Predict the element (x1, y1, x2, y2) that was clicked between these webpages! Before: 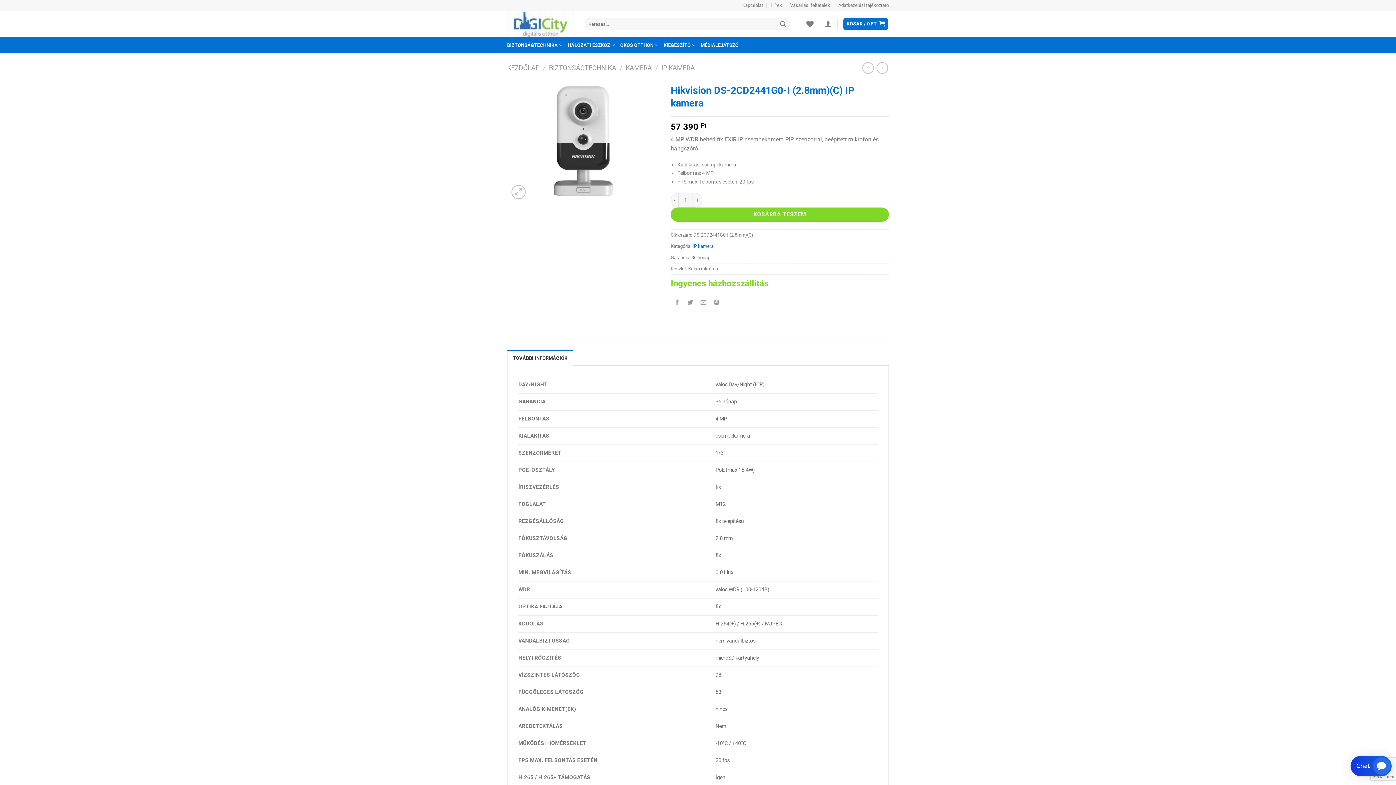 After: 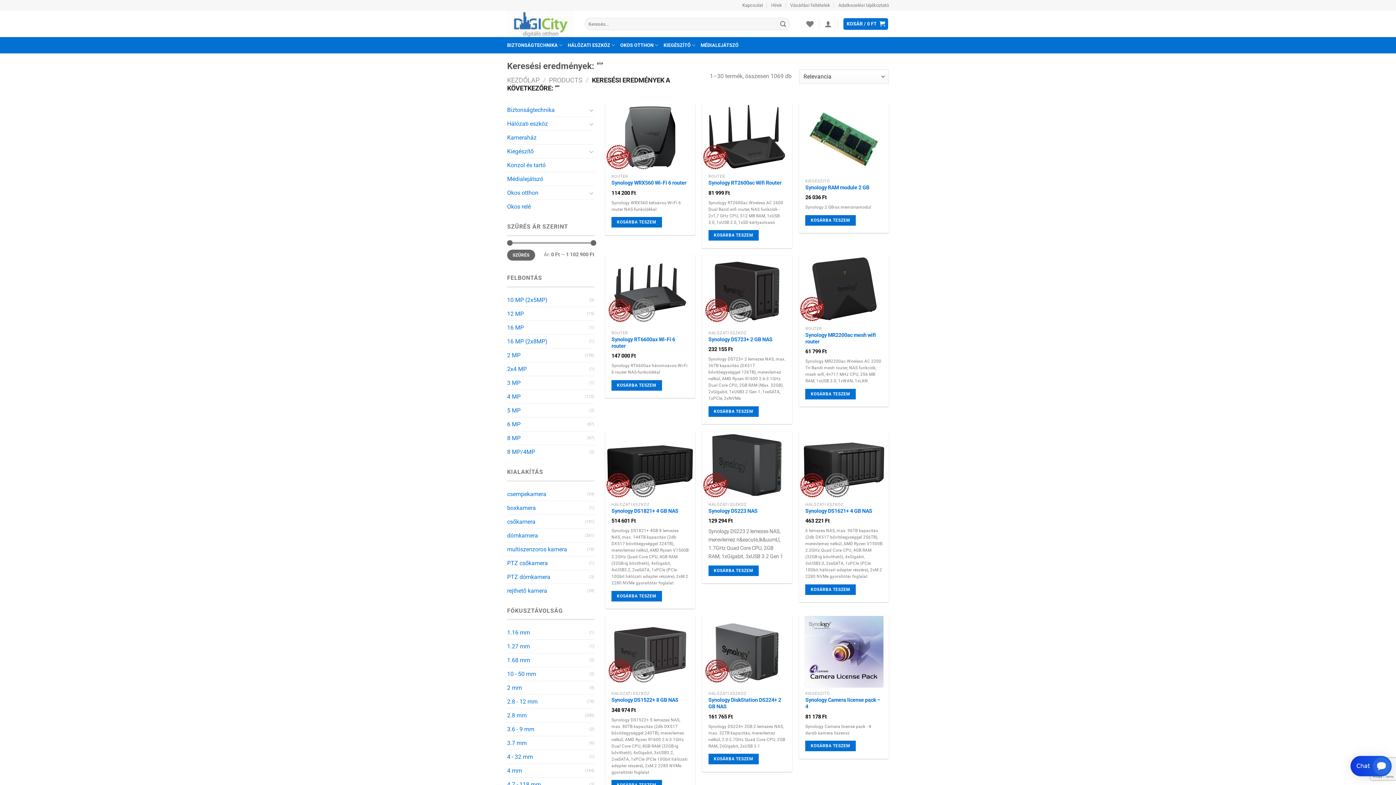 Action: label: Submit bbox: (777, 18, 789, 30)